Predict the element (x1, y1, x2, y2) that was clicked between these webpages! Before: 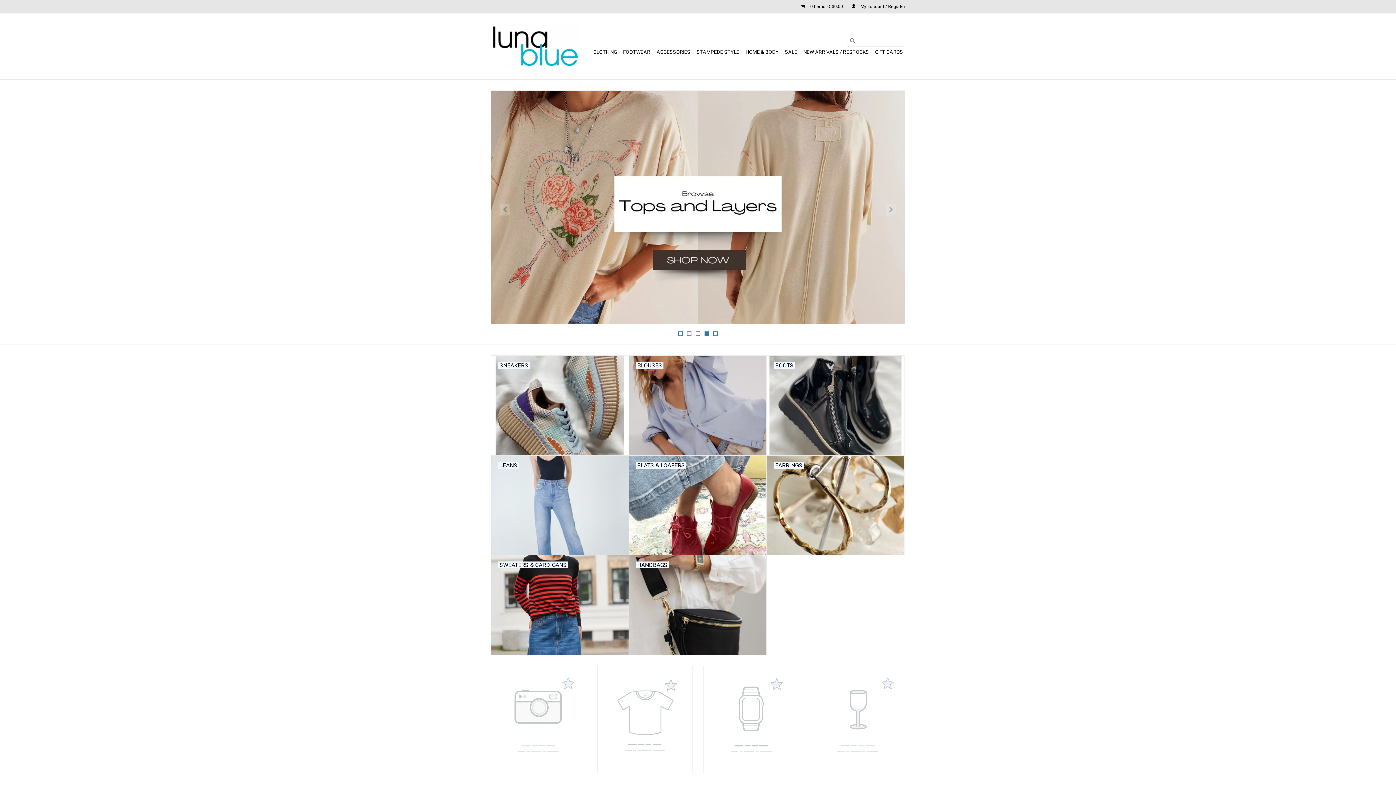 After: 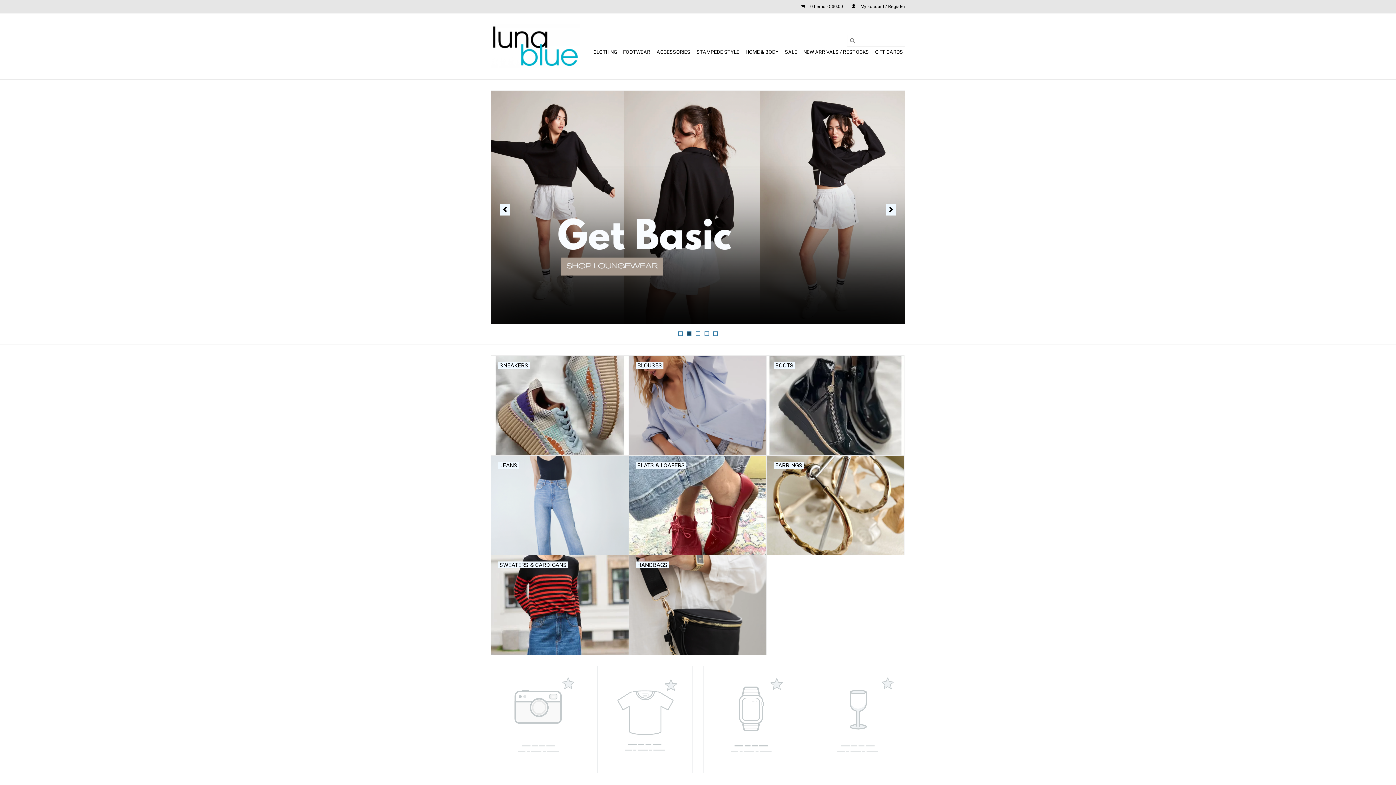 Action: bbox: (687, 331, 691, 336) label: 2